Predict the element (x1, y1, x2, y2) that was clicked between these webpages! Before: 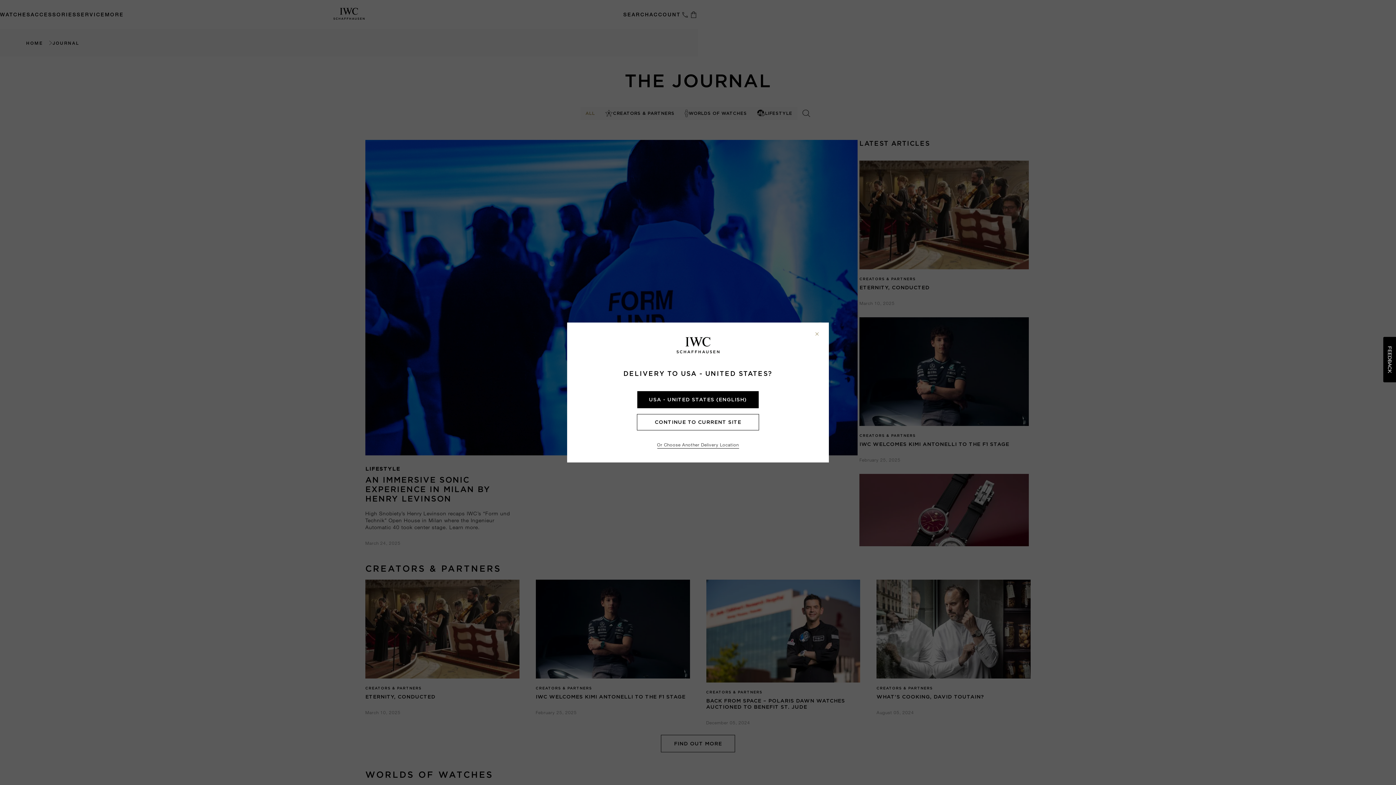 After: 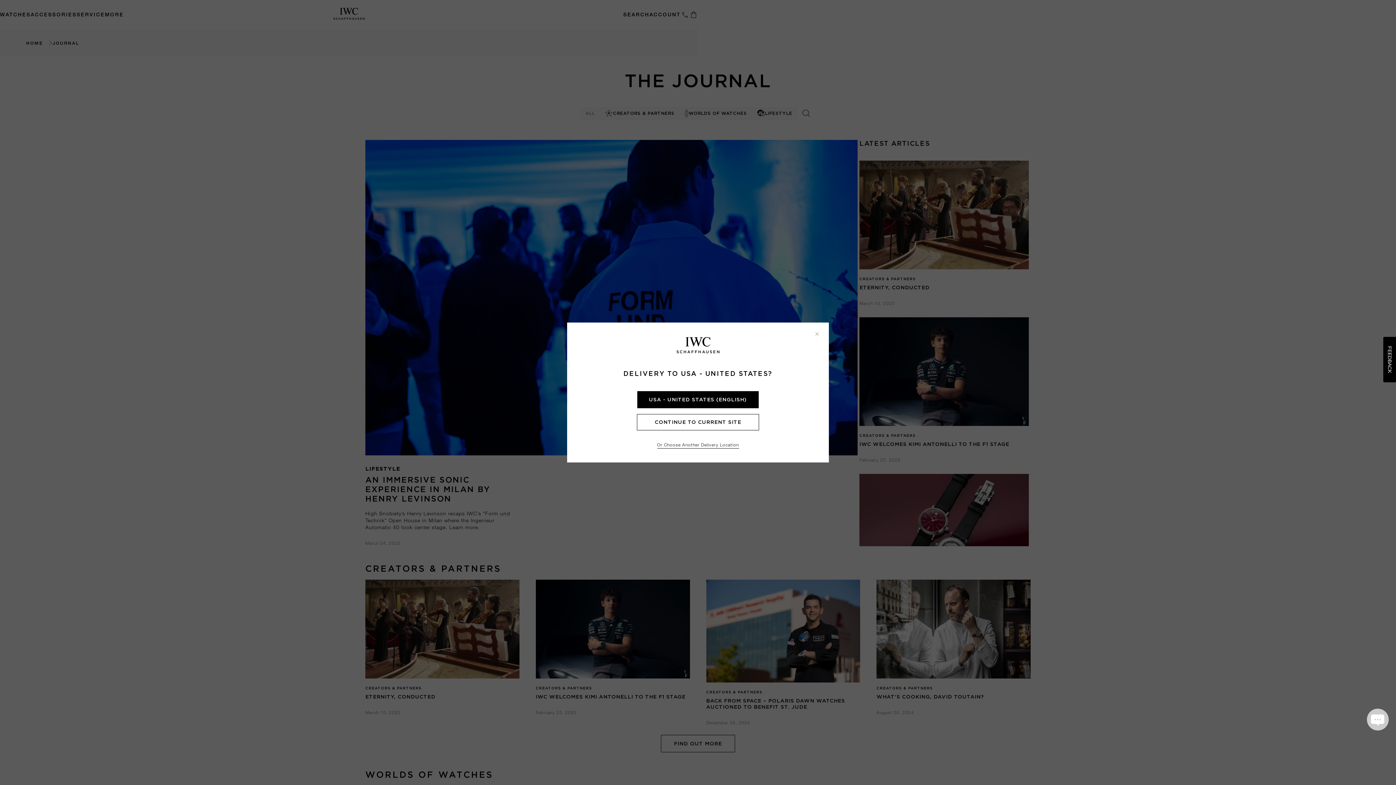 Action: bbox: (676, 337, 719, 355)